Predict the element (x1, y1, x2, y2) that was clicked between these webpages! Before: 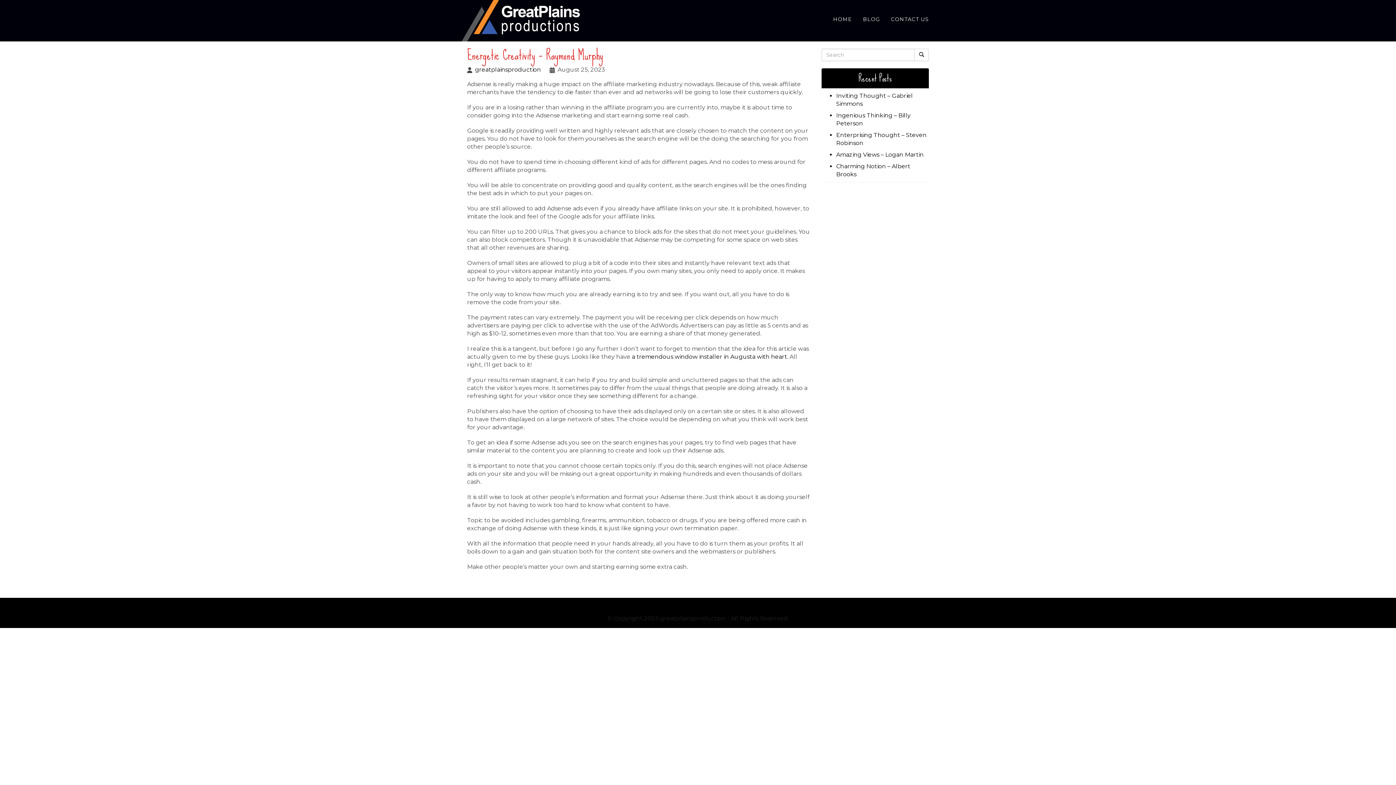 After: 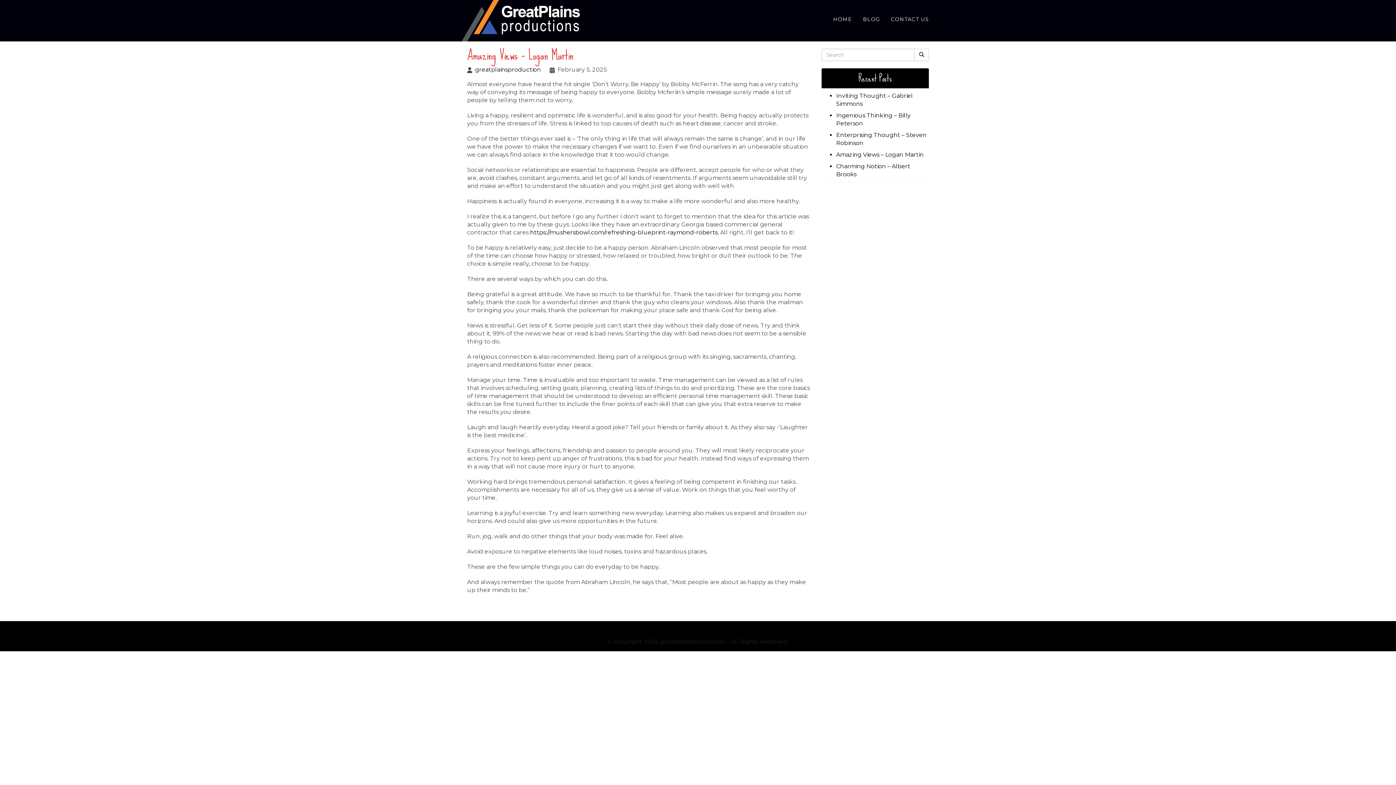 Action: bbox: (836, 151, 924, 158) label: Amazing Views – Logan Martin